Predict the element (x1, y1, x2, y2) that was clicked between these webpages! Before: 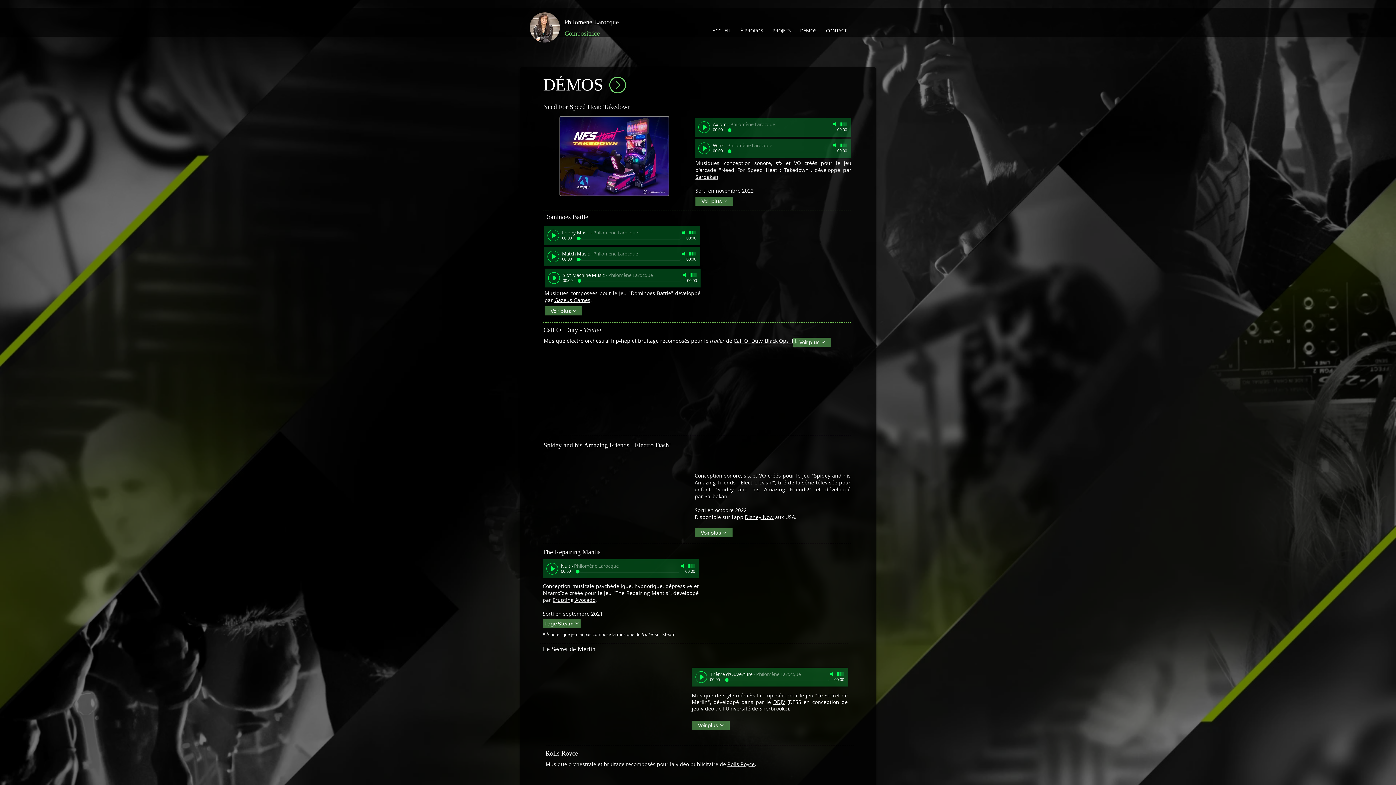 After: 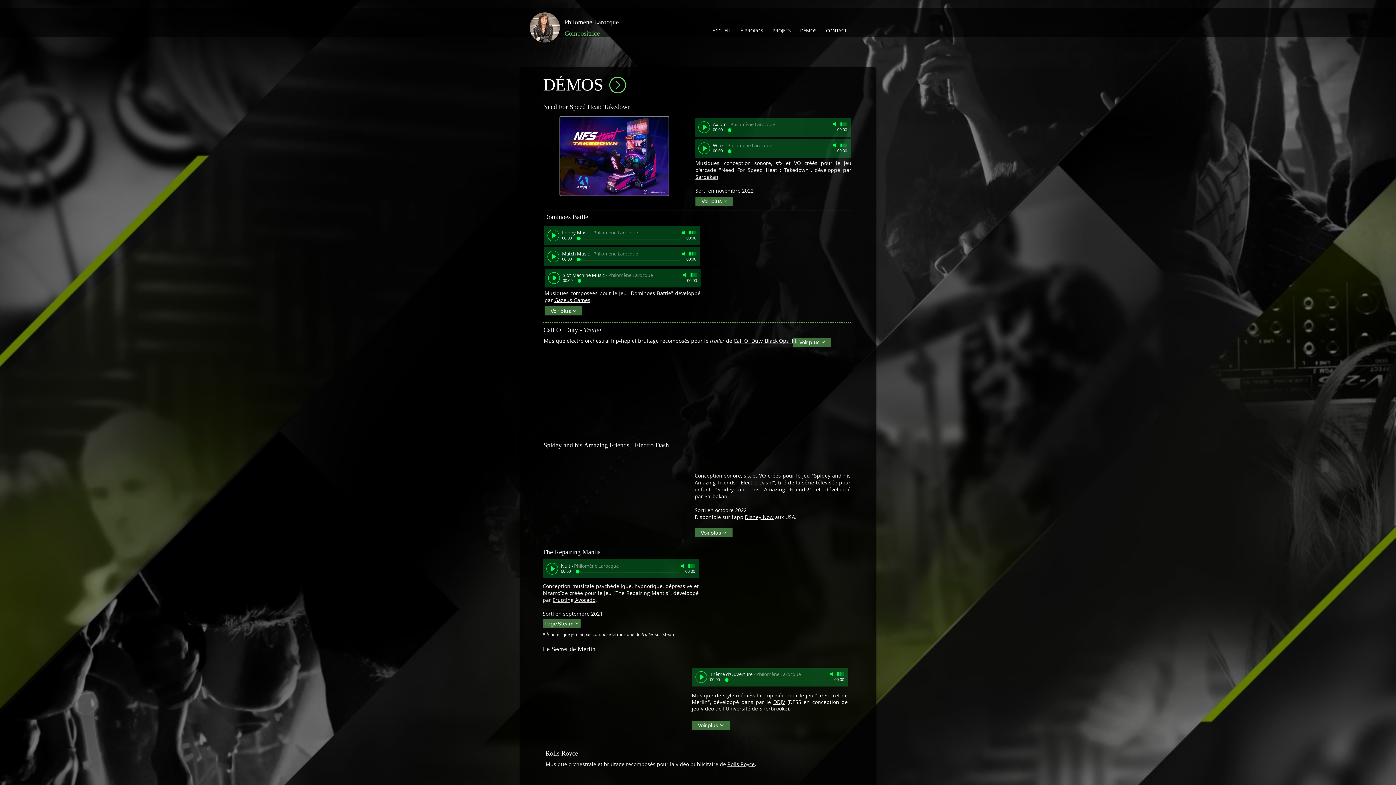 Action: bbox: (829, 670, 836, 678) label: Mute